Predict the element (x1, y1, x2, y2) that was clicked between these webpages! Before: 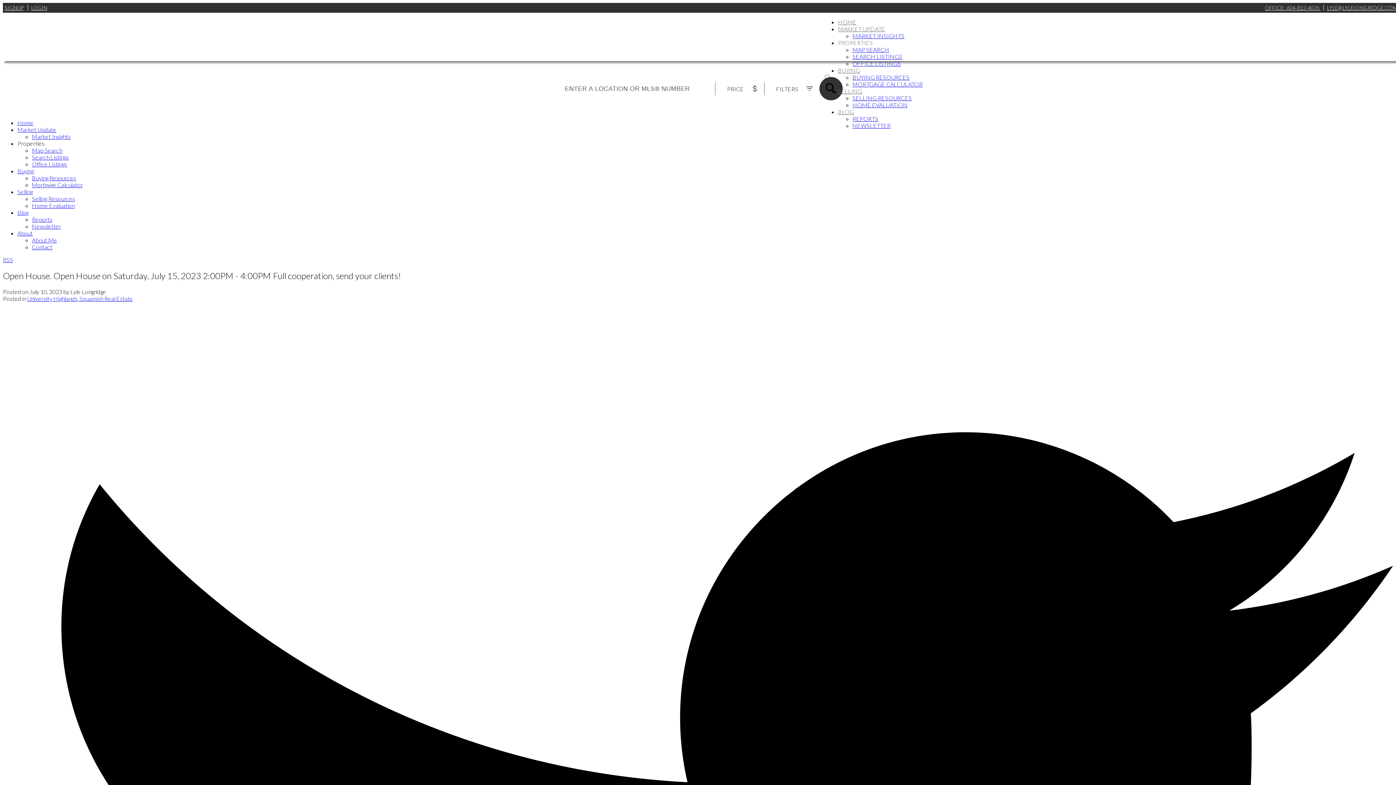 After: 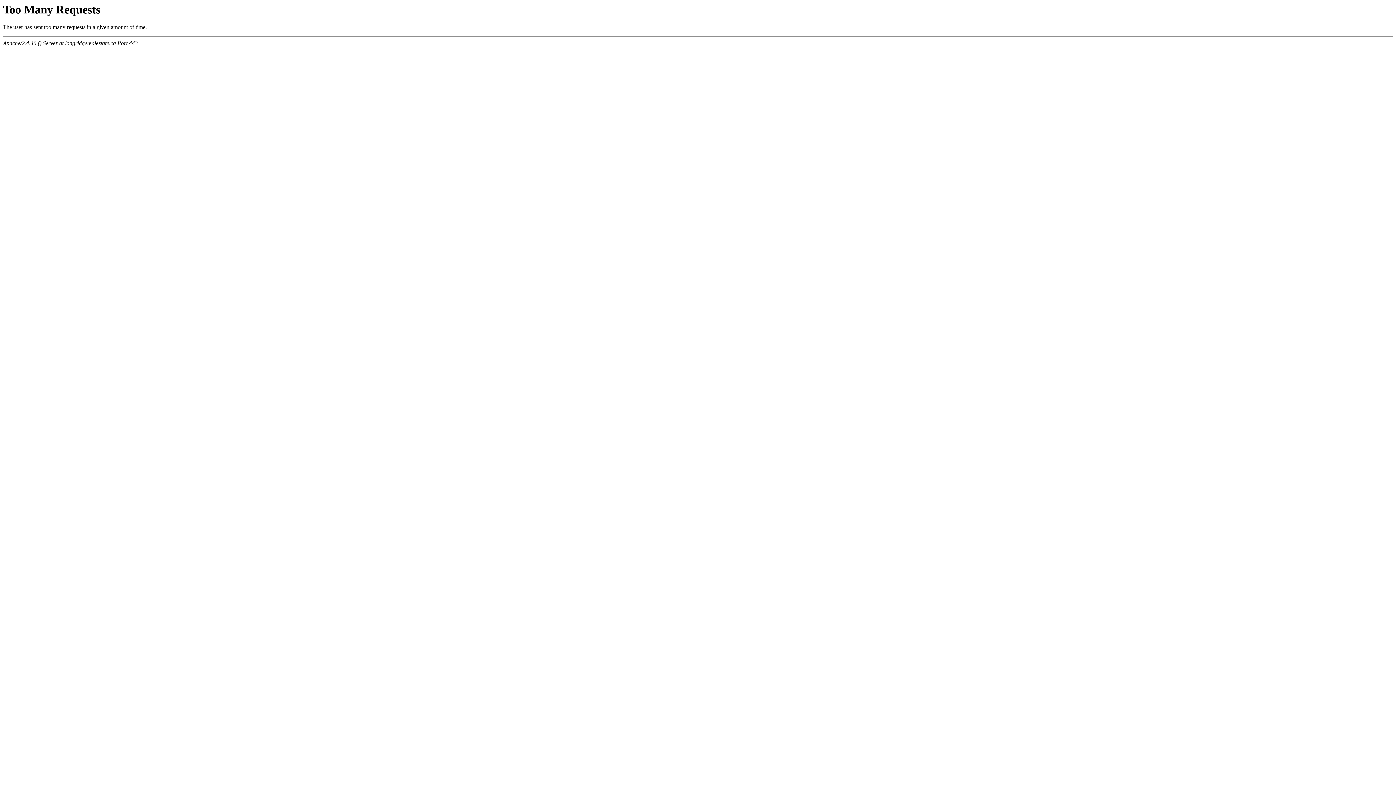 Action: label: Buying bbox: (17, 167, 33, 174)